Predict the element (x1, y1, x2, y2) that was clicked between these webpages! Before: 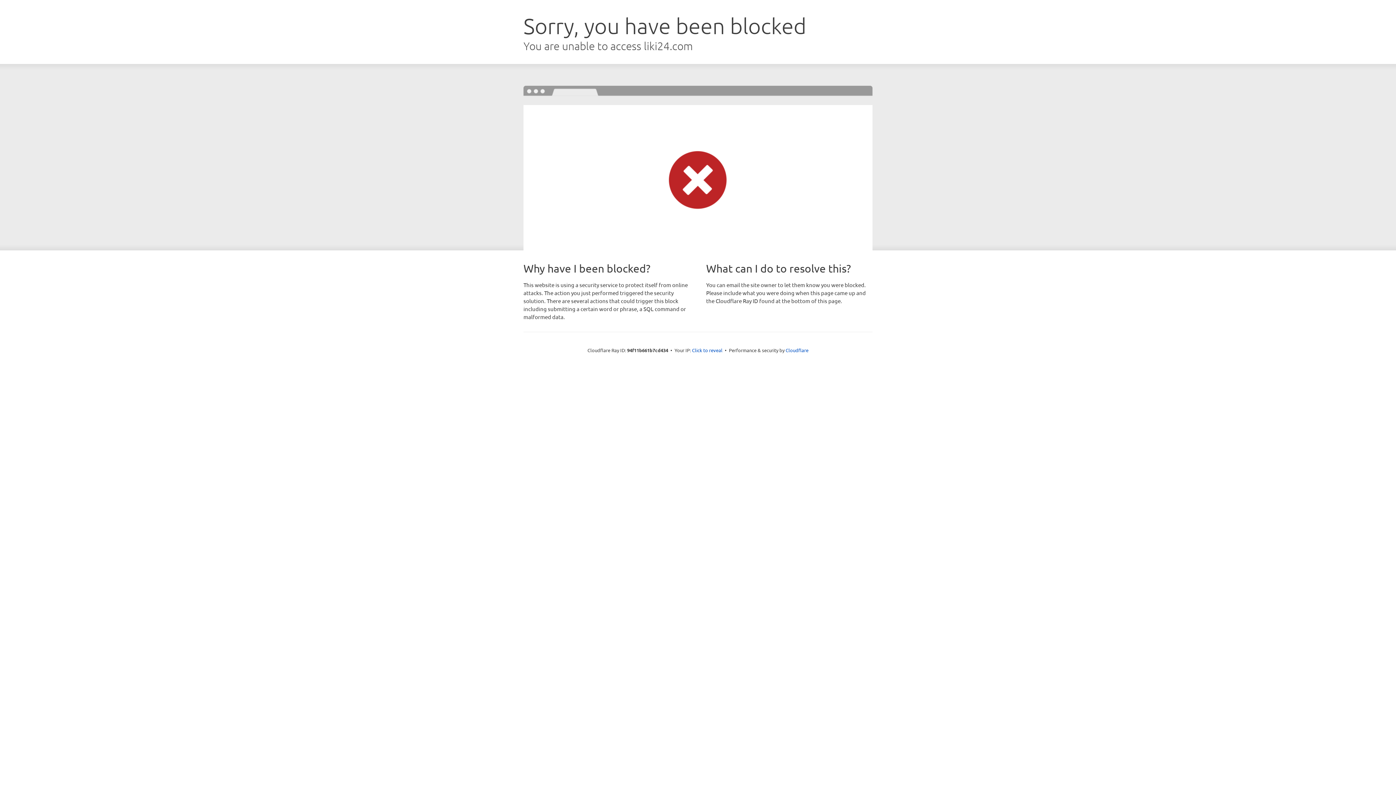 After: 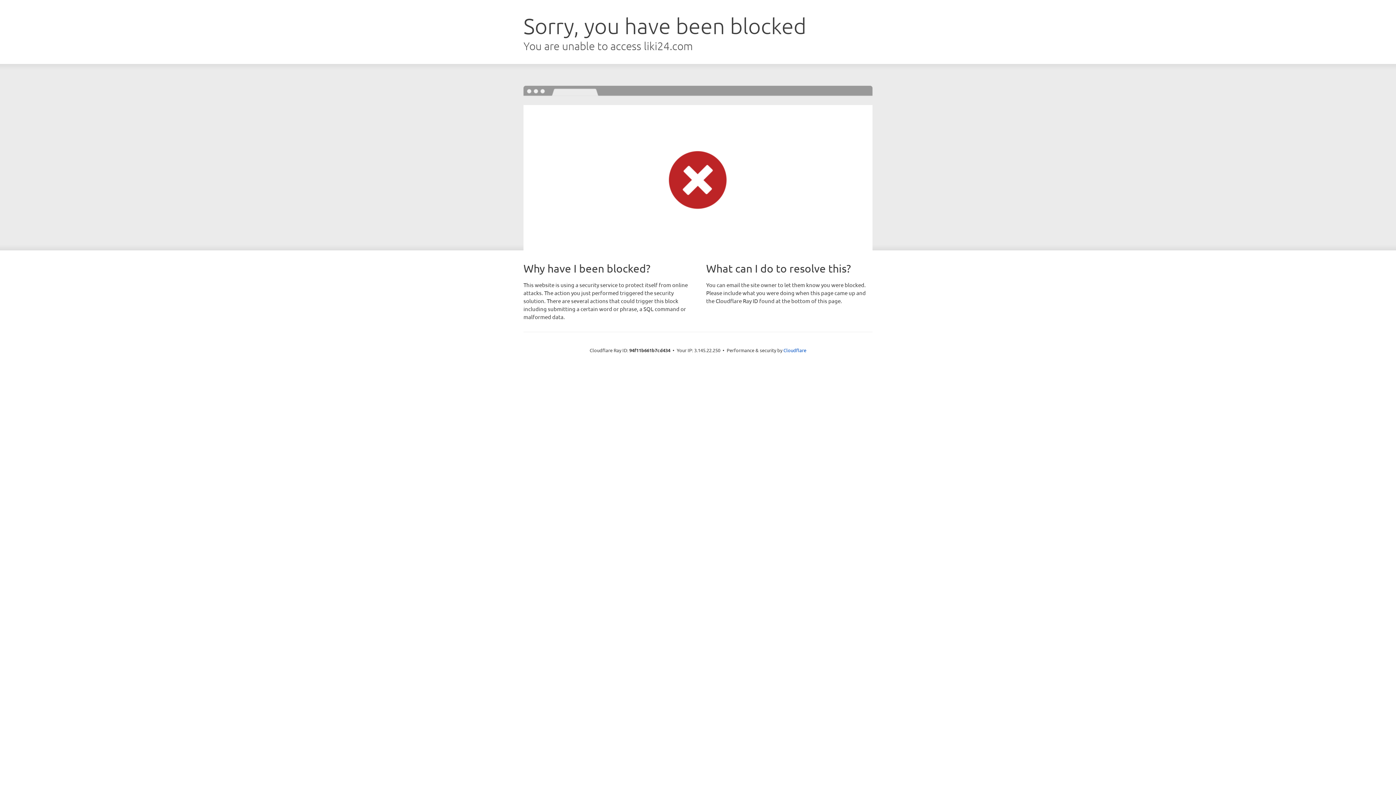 Action: label: Click to reveal bbox: (692, 346, 722, 353)